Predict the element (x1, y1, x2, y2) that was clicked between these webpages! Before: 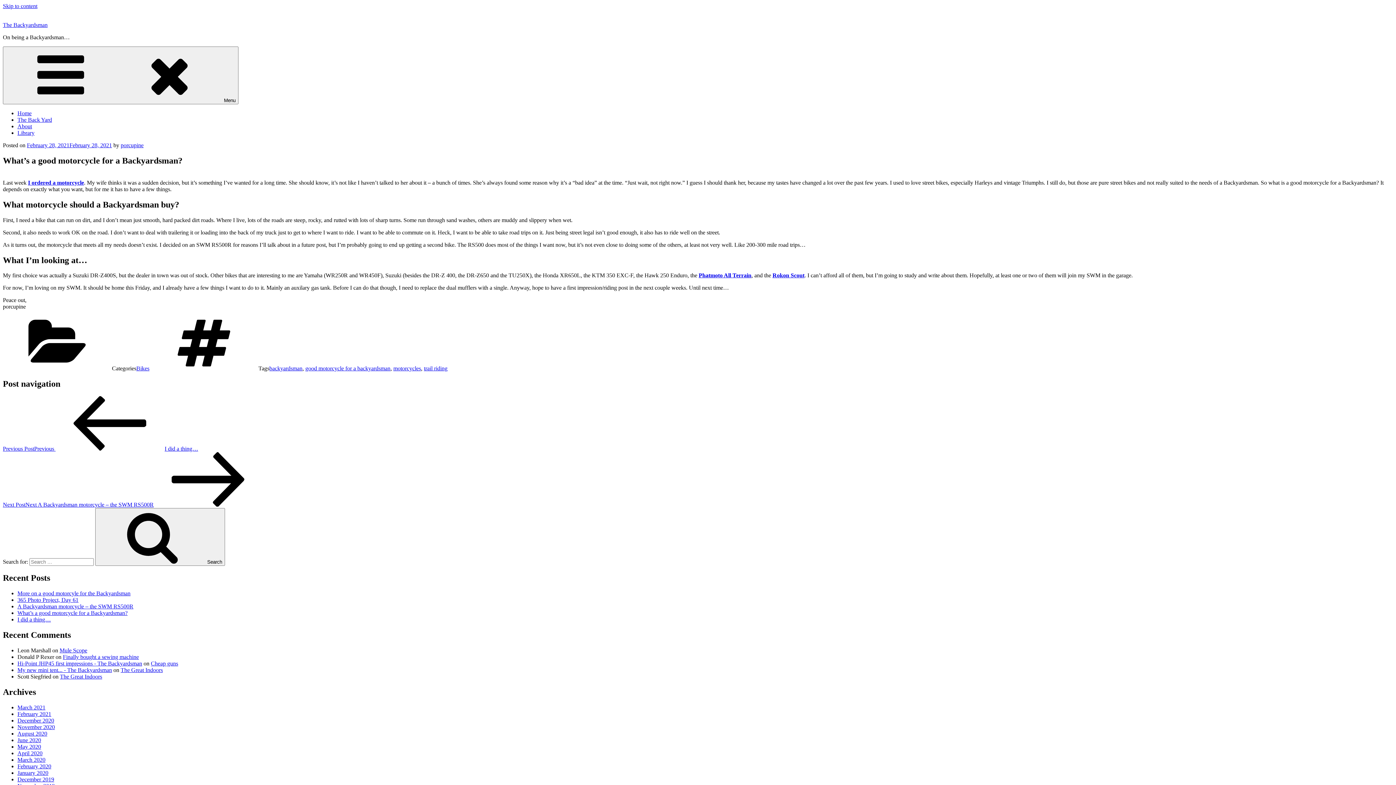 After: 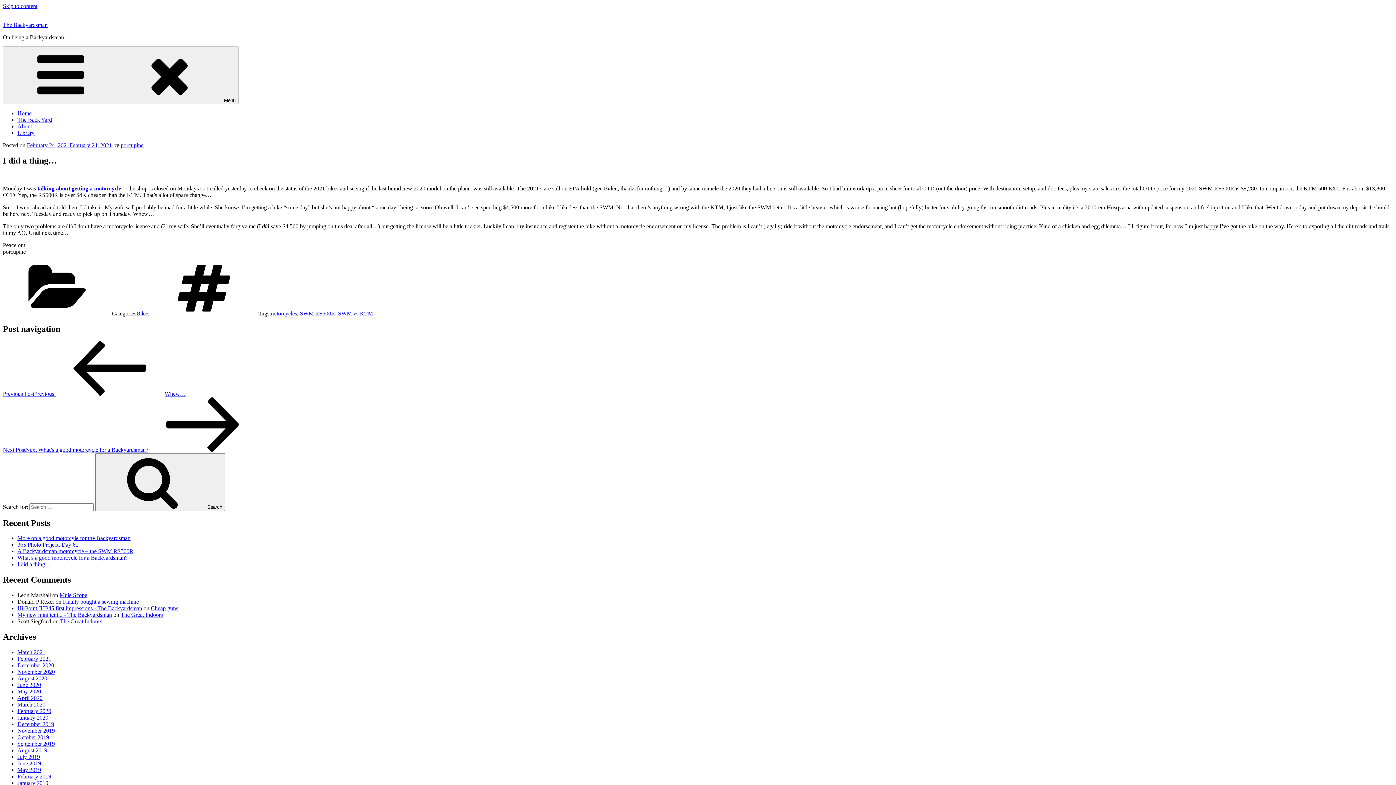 Action: label: I ordered a motorcycle bbox: (28, 179, 84, 185)